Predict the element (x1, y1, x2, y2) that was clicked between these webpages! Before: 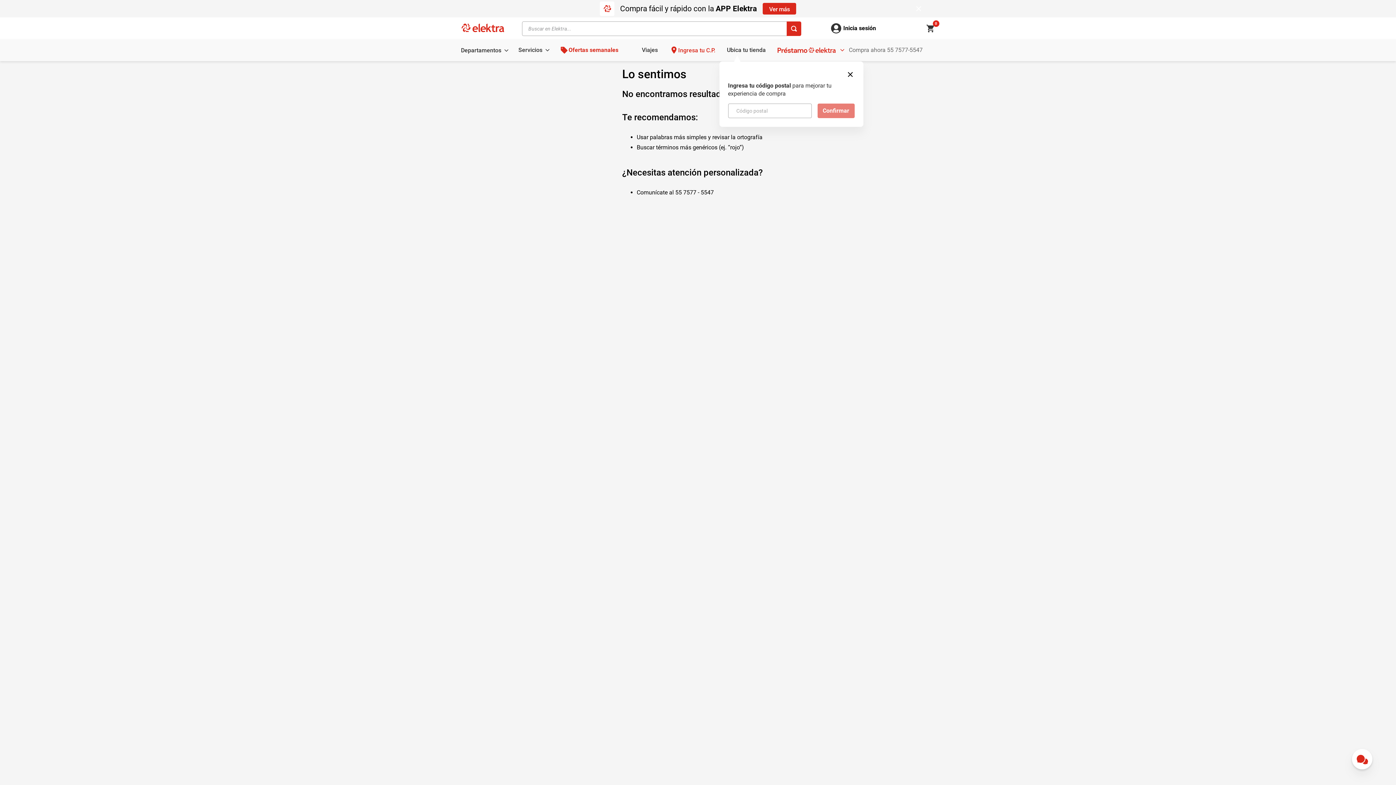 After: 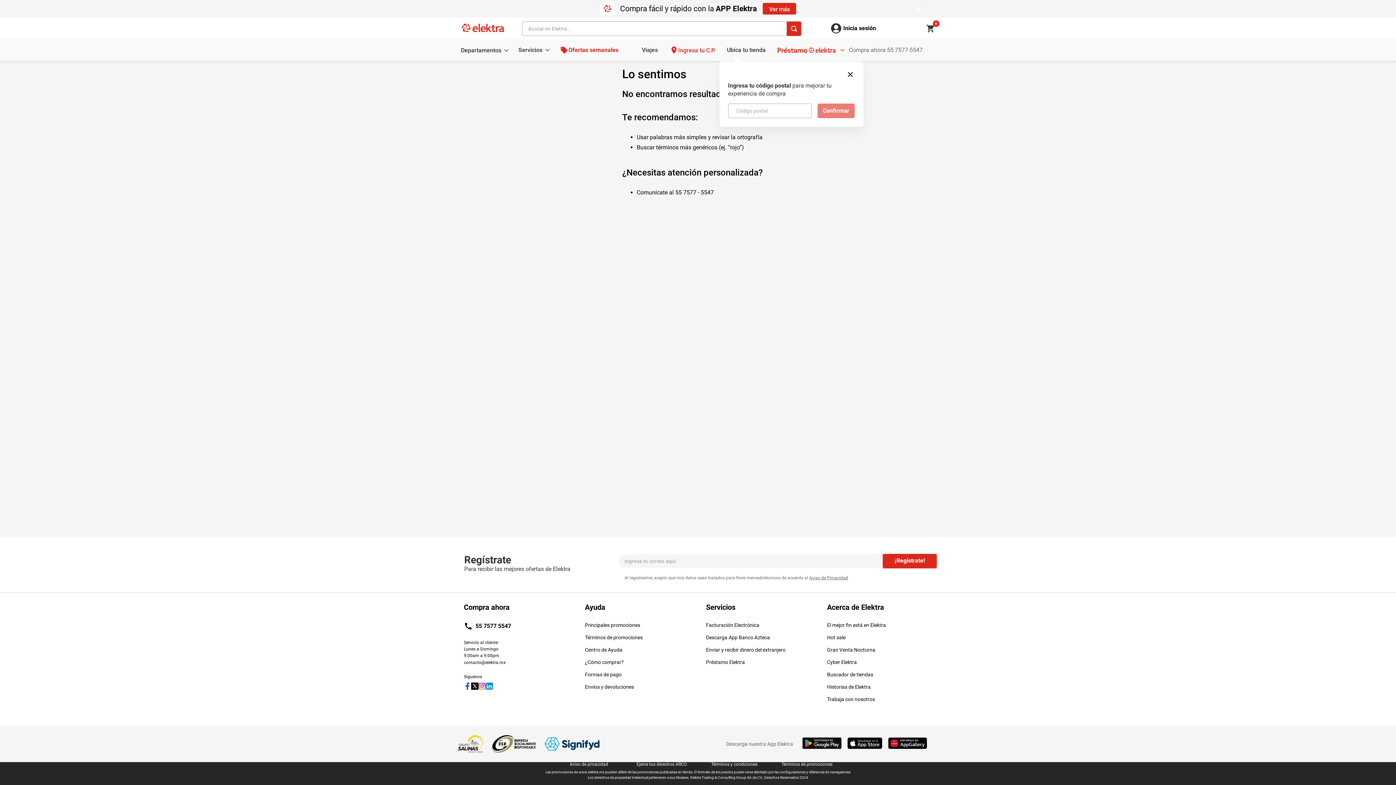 Action: bbox: (1352, 749, 1372, 769)